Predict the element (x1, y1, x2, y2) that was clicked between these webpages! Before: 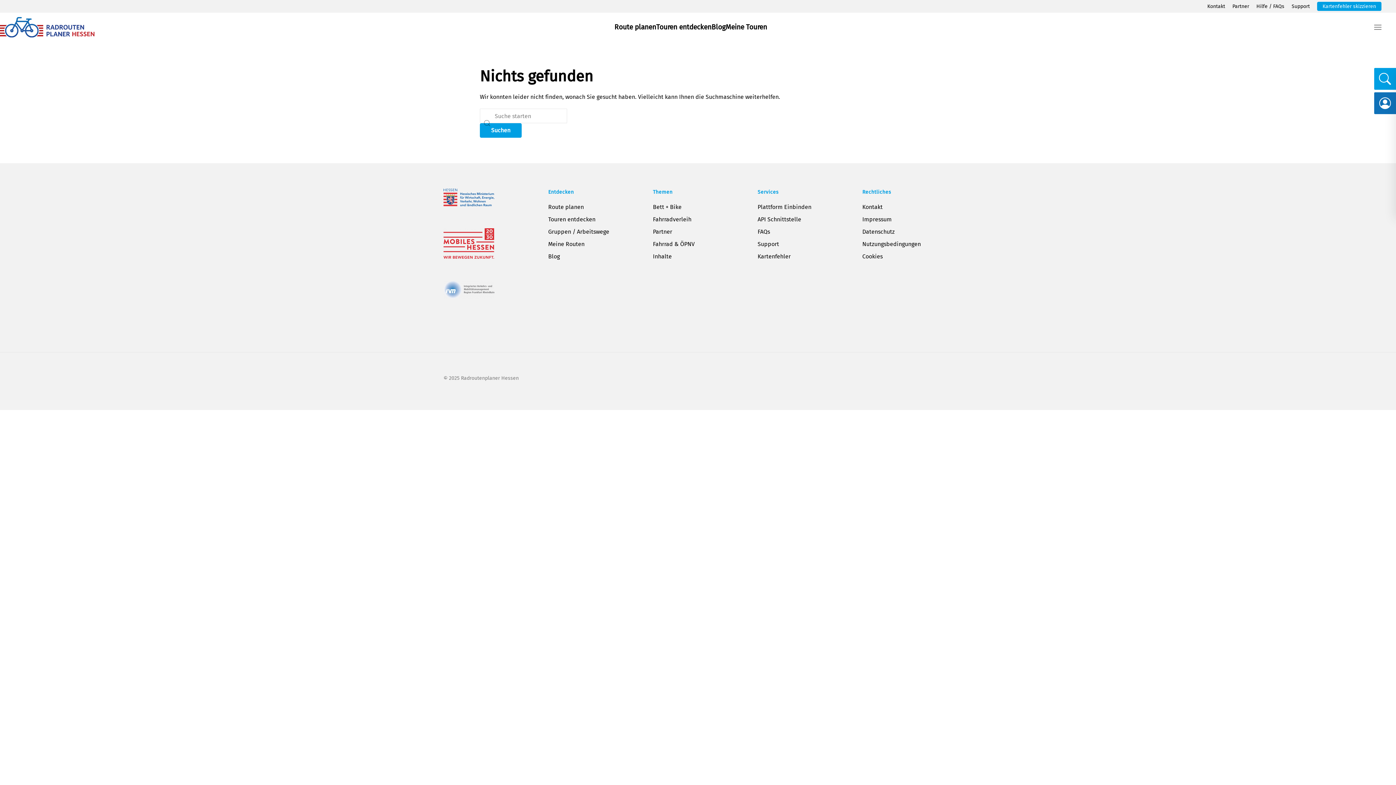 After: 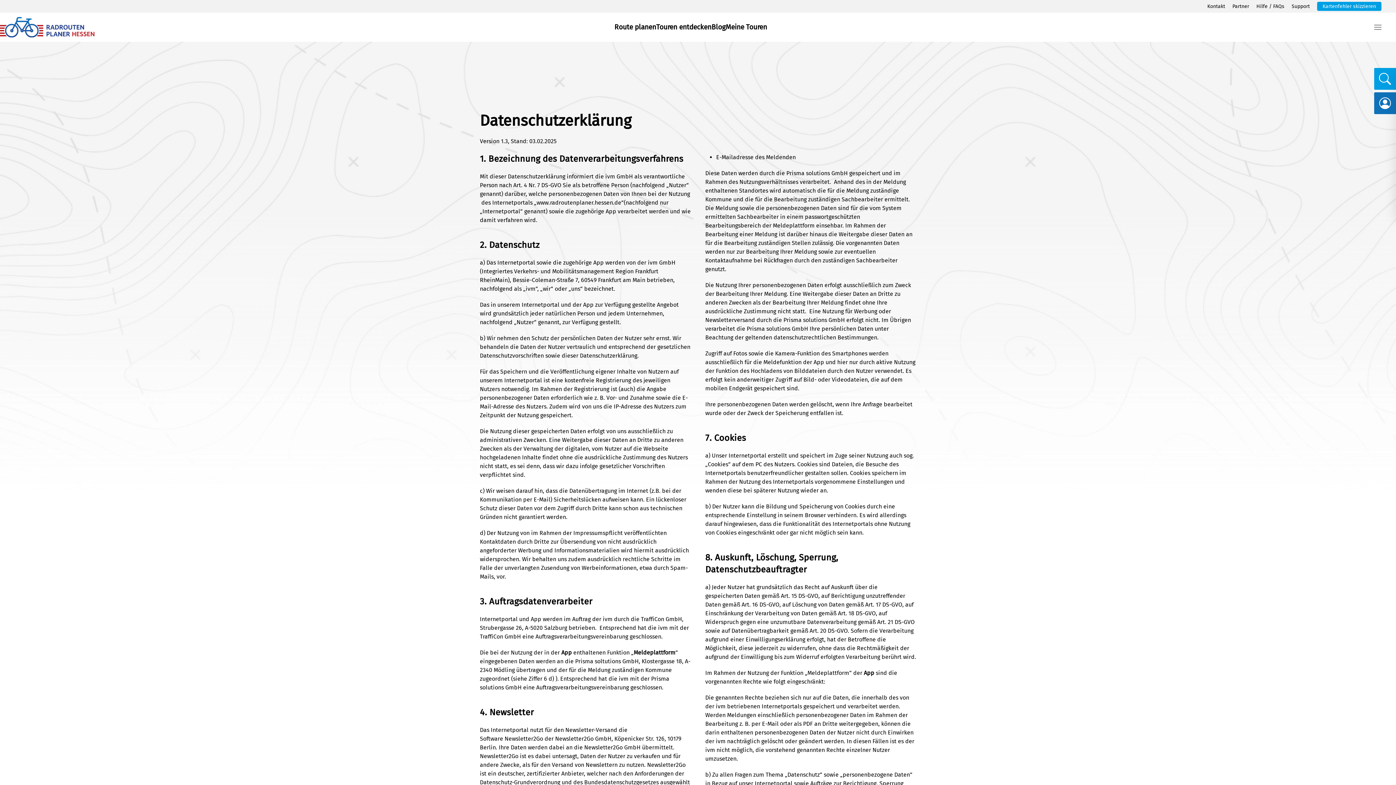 Action: label: Datenschutz bbox: (862, 227, 952, 236)